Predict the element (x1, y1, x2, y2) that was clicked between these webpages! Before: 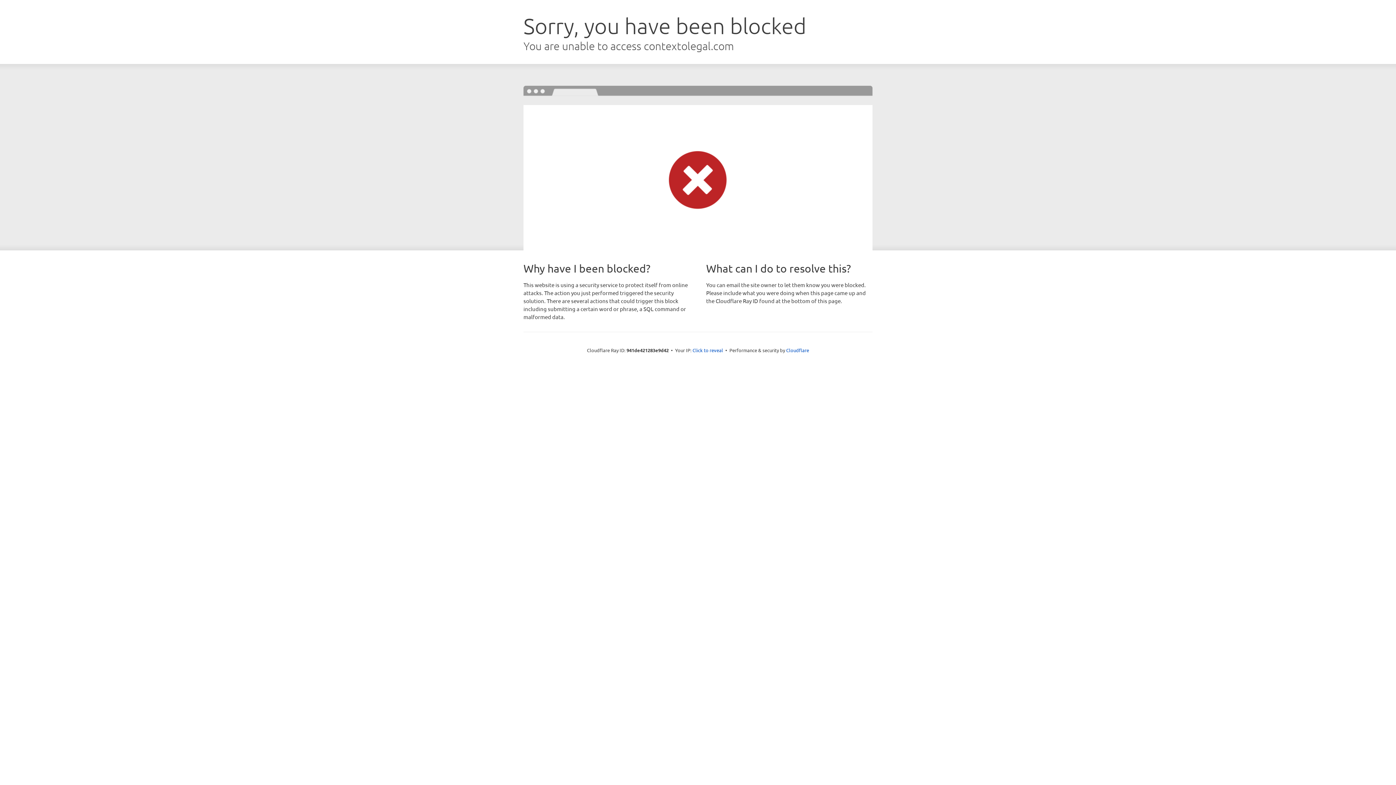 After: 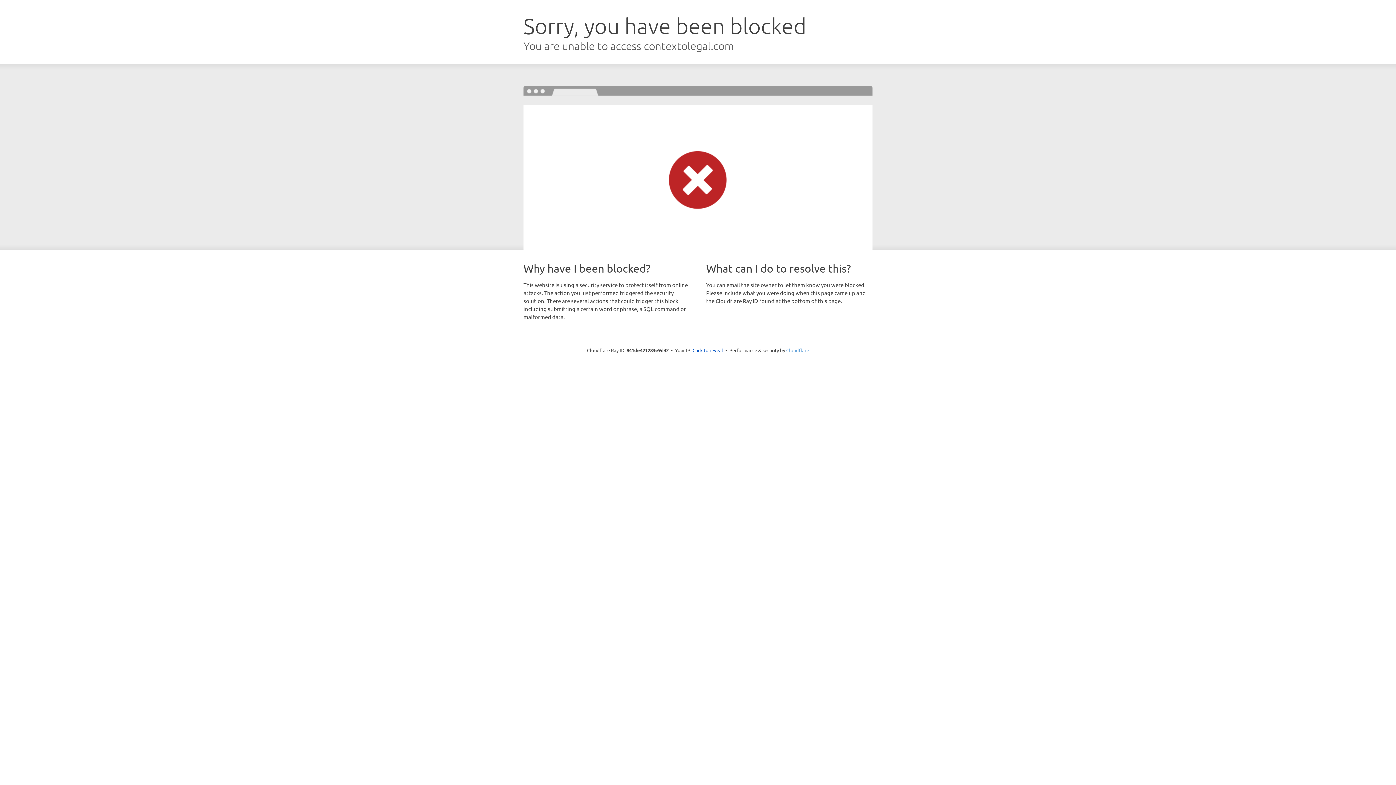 Action: bbox: (786, 347, 809, 353) label: Cloudflare